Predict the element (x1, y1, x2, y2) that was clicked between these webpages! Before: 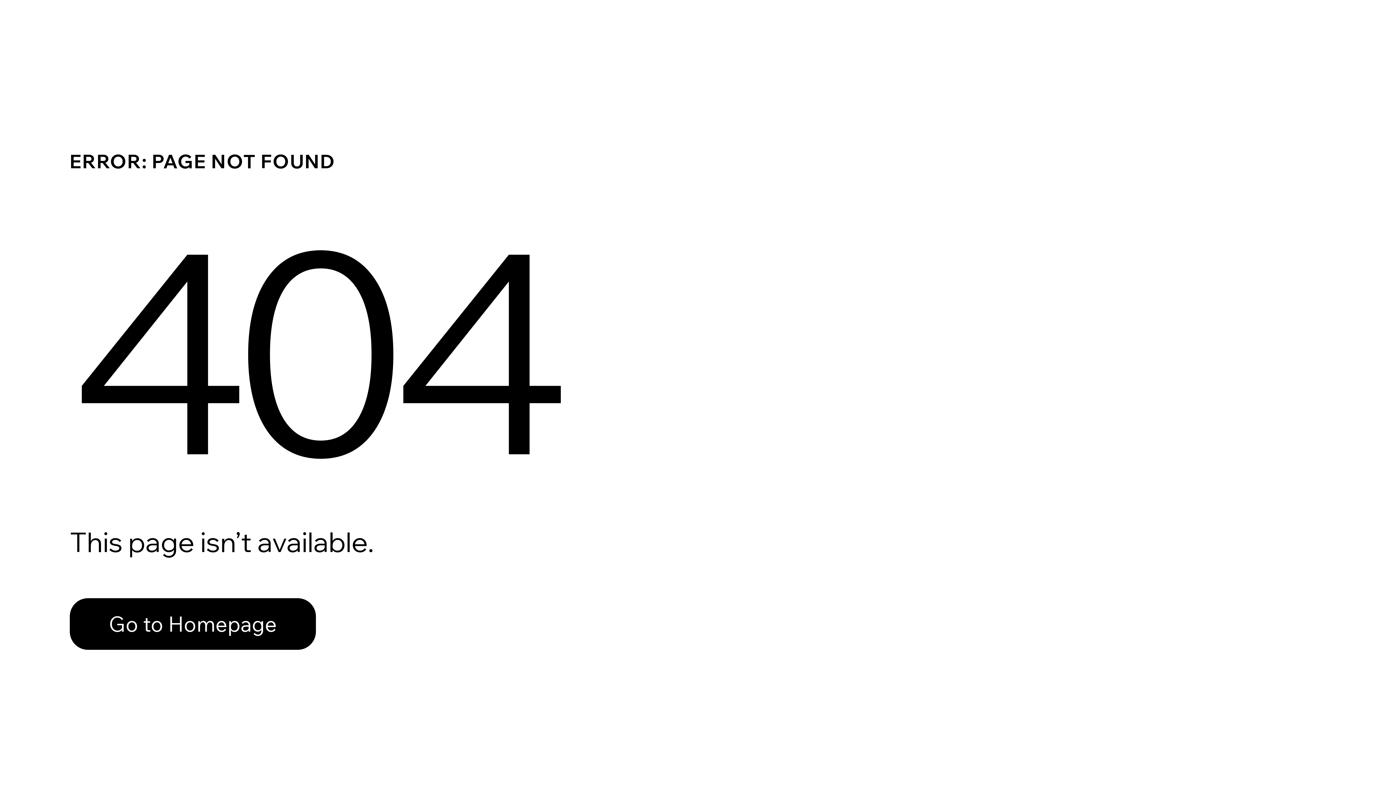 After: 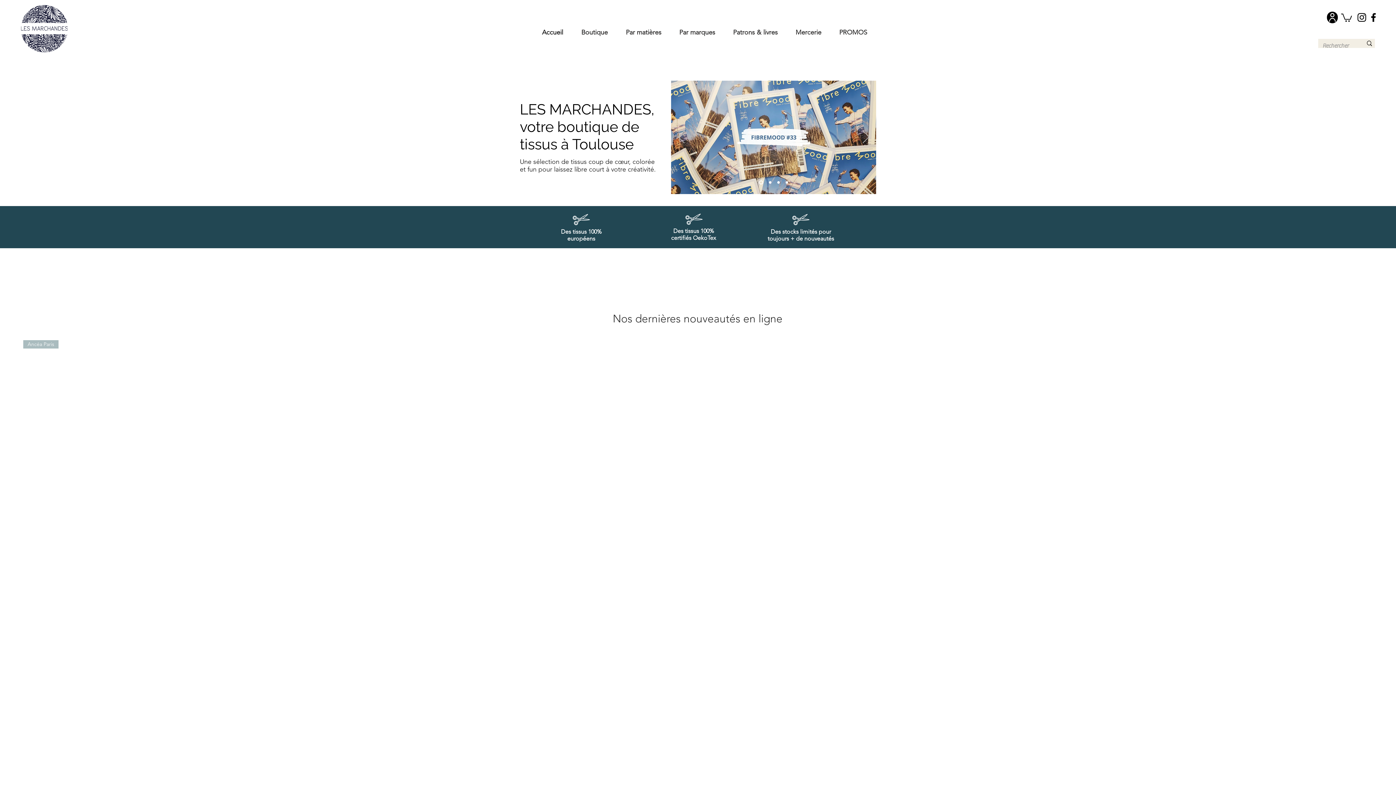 Action: bbox: (69, 582, 768, 659) label: Go to Homepage